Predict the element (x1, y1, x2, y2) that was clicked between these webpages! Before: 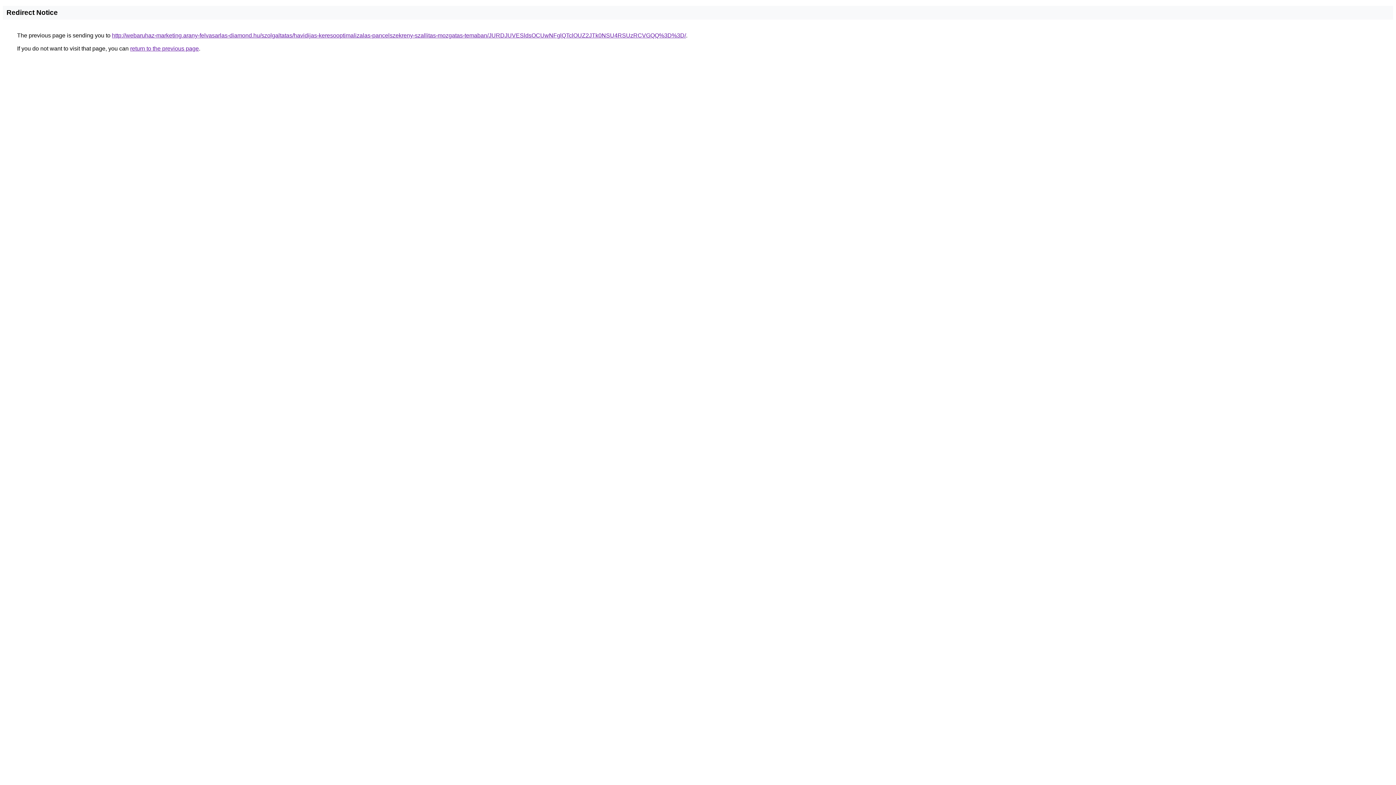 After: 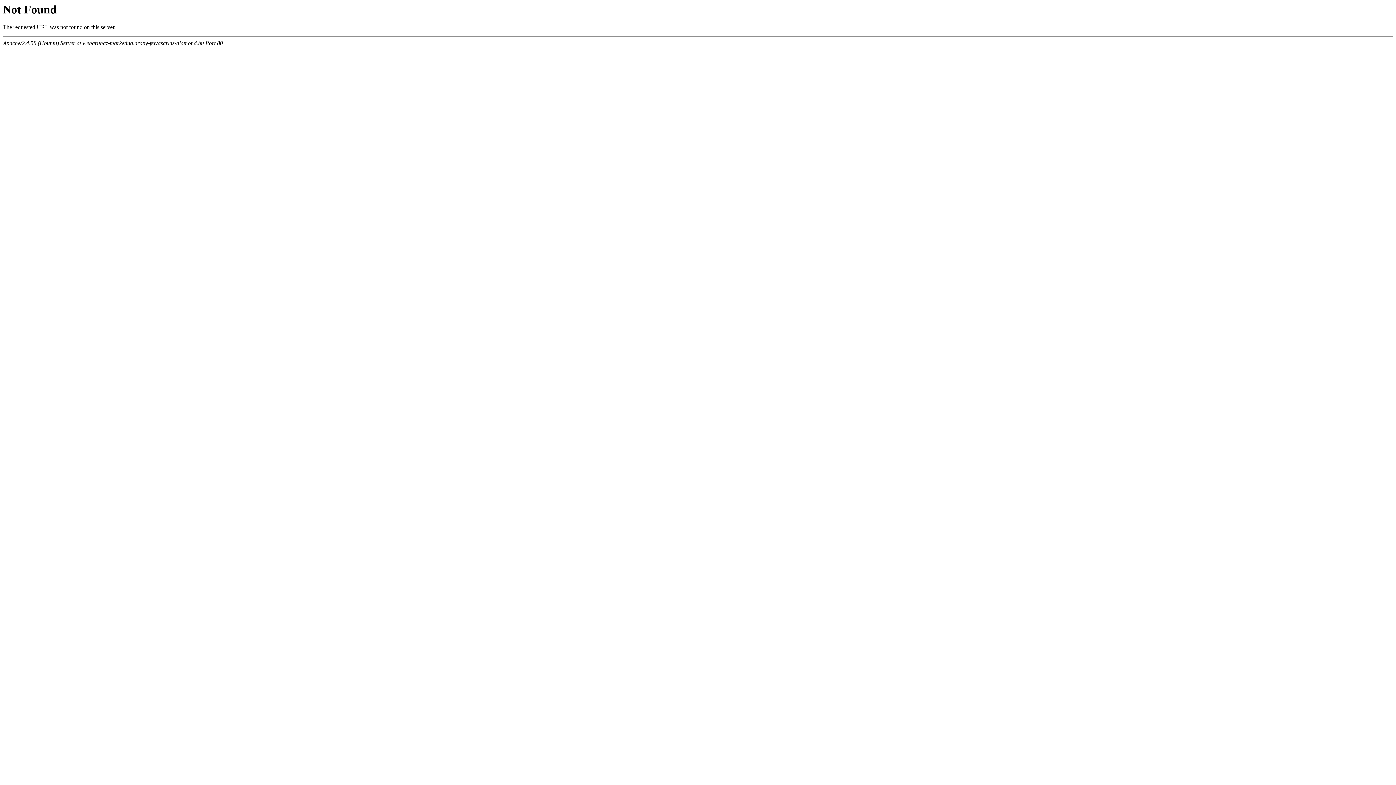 Action: label: http://webaruhaz-marketing.arany-felvasarlas-diamond.hu/szolgaltatas/havidijas-keresooptimalizalas-pancelszekreny-szallitas-mozgatas-temaban/JURDJUVESldsOCUwNFglQTclOUZ2JTk0NSU4RSUzRCVGQQ%3D%3D/ bbox: (112, 32, 686, 38)